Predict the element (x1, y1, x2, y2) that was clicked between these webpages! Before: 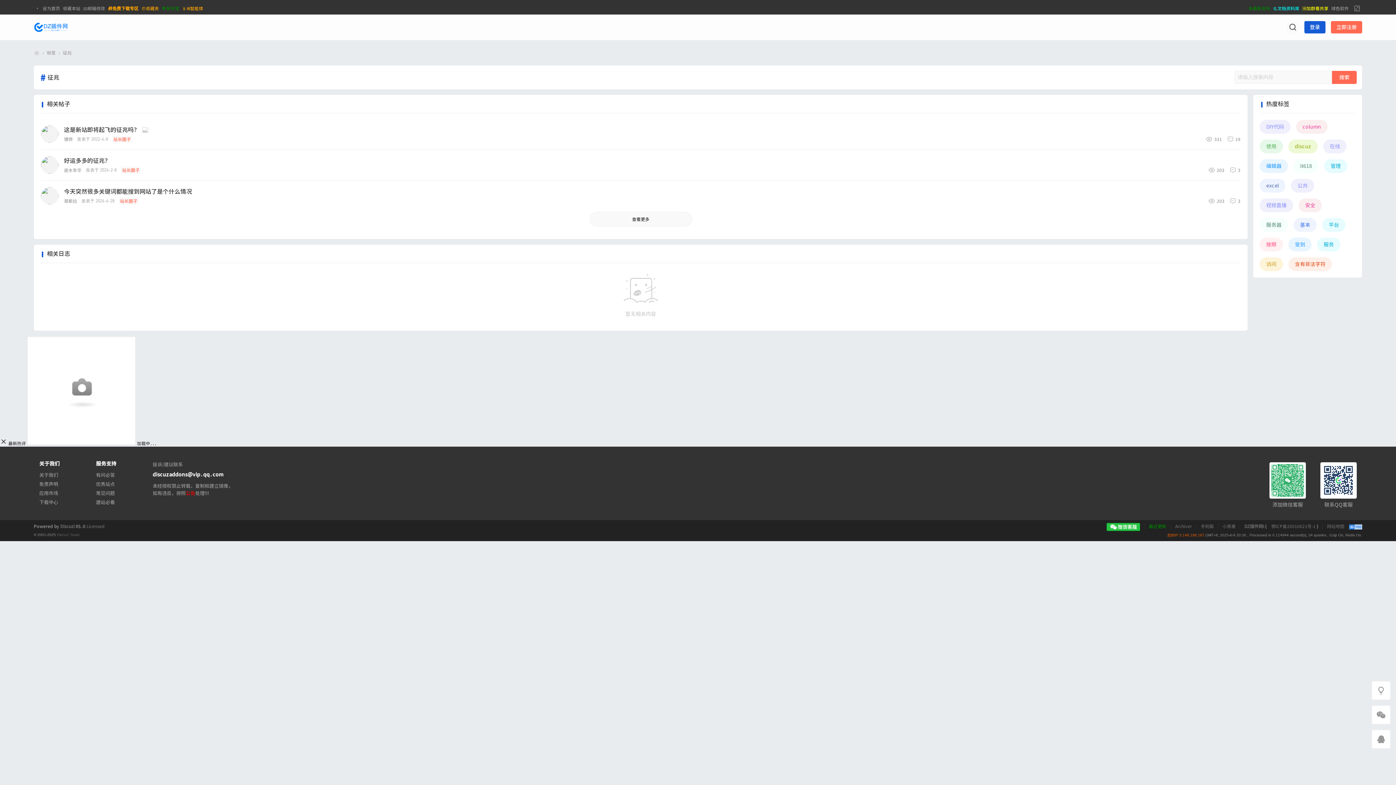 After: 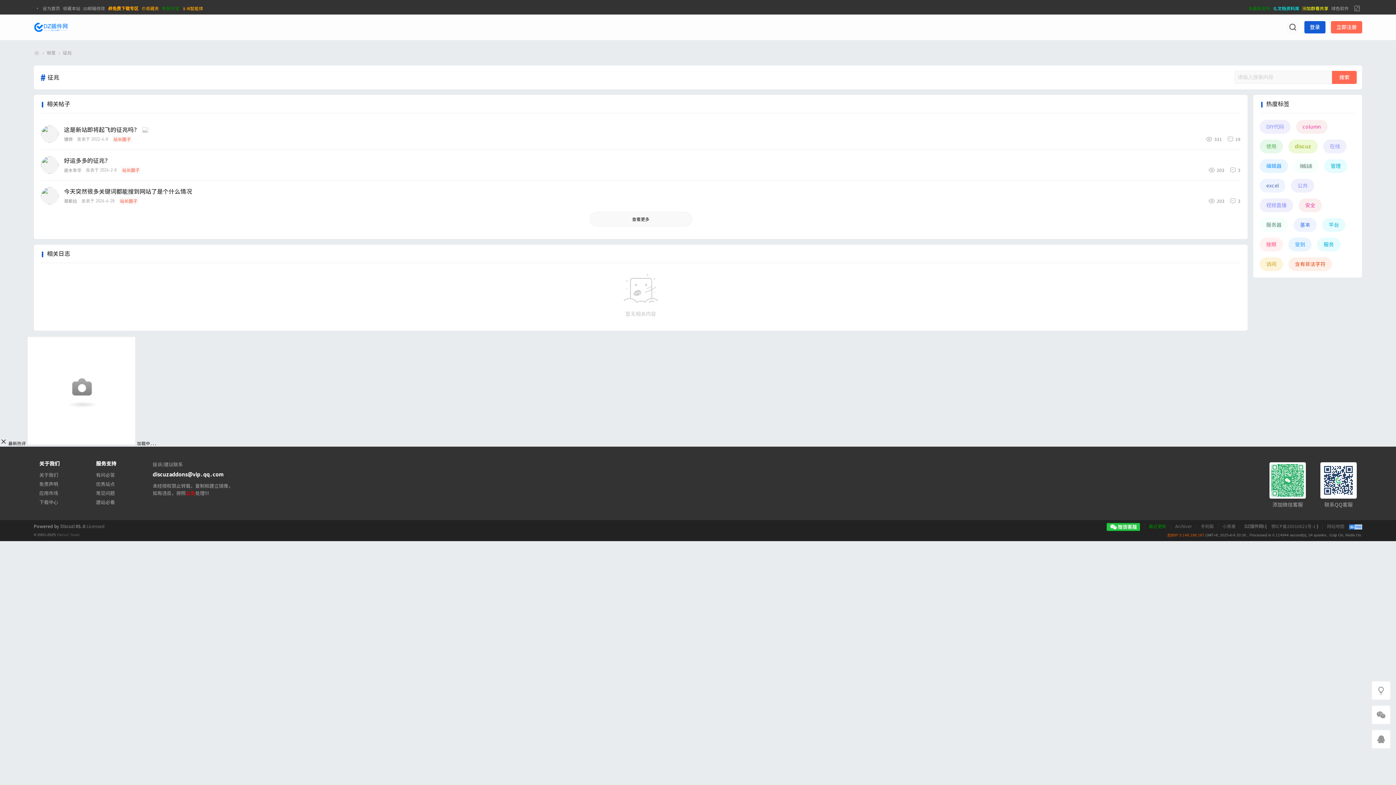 Action: label: it618 bbox: (1293, 159, 1318, 173)